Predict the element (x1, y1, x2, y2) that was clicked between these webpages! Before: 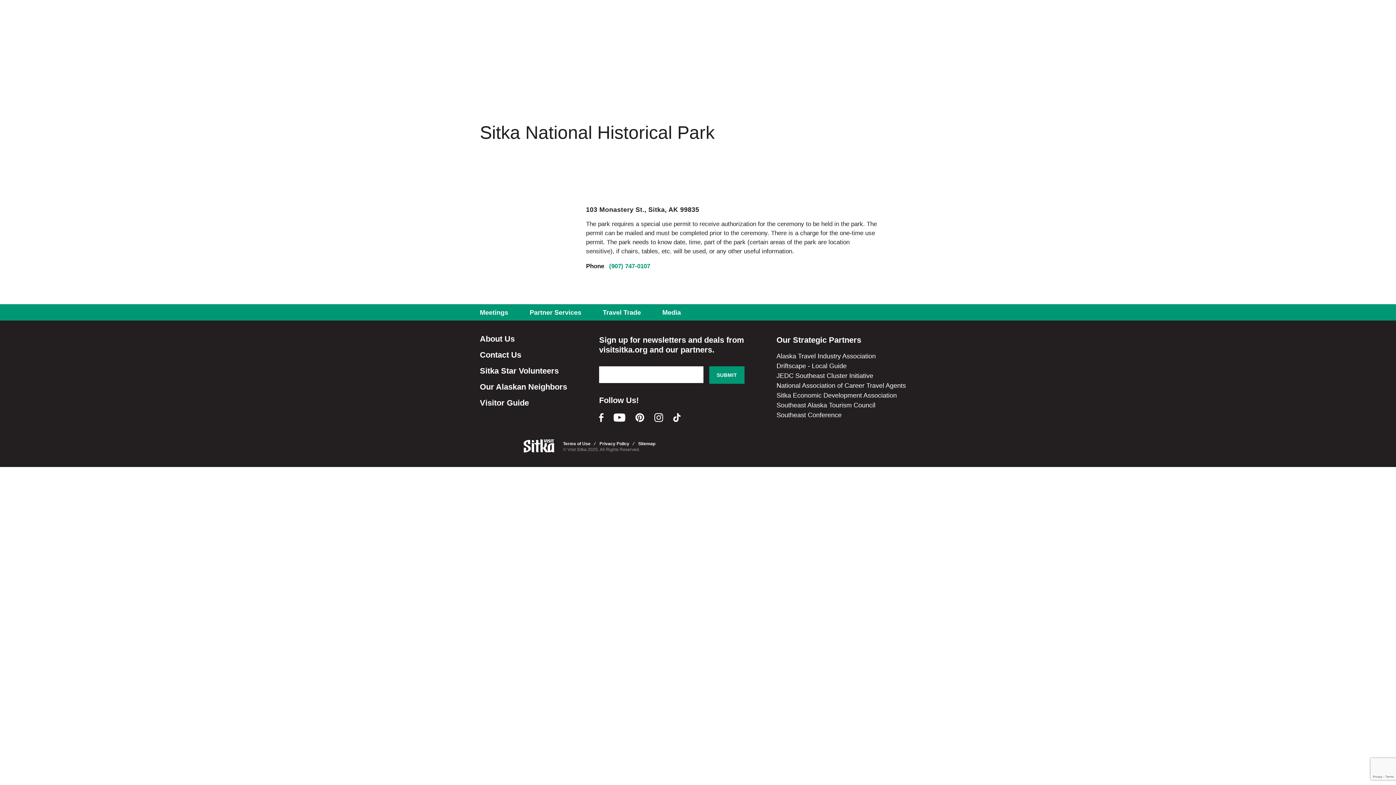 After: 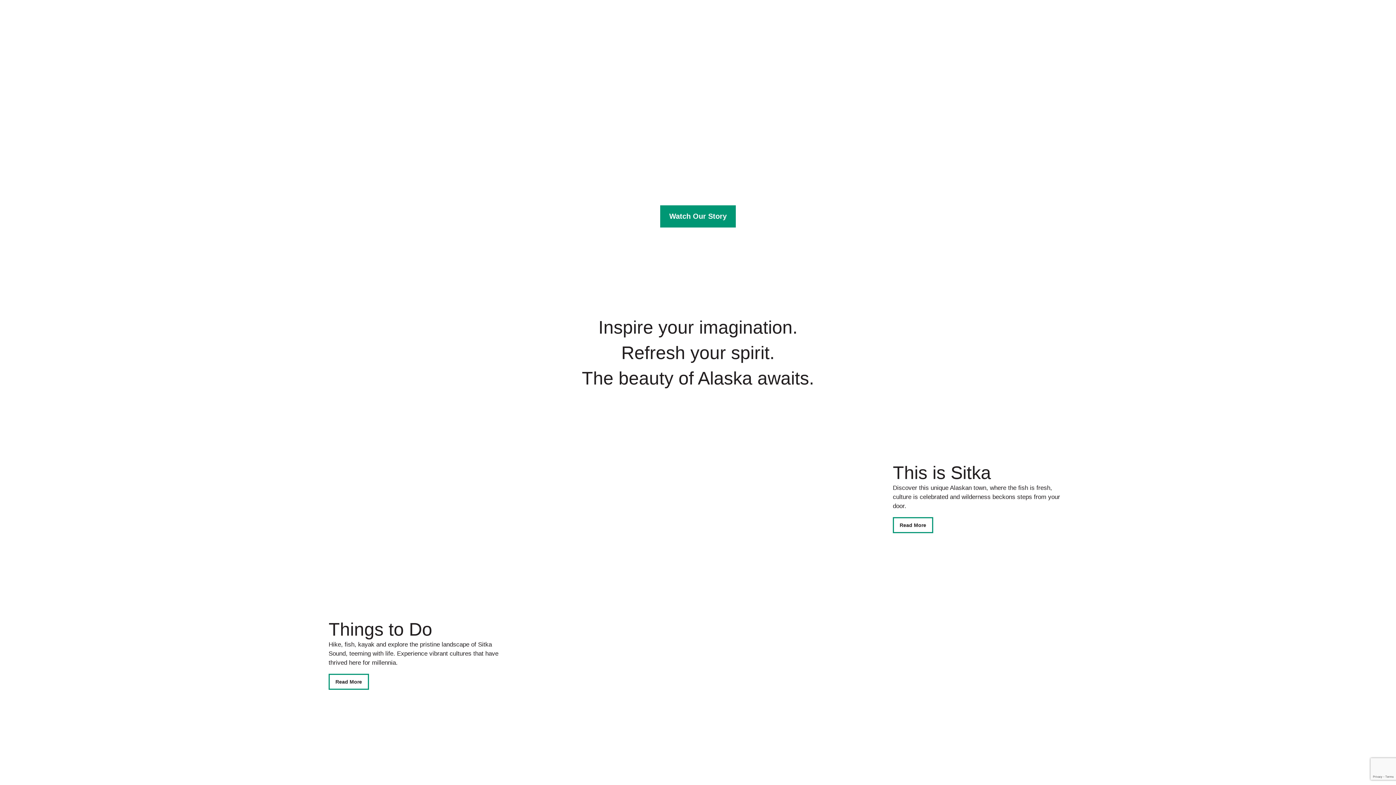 Action: bbox: (523, 439, 563, 452)